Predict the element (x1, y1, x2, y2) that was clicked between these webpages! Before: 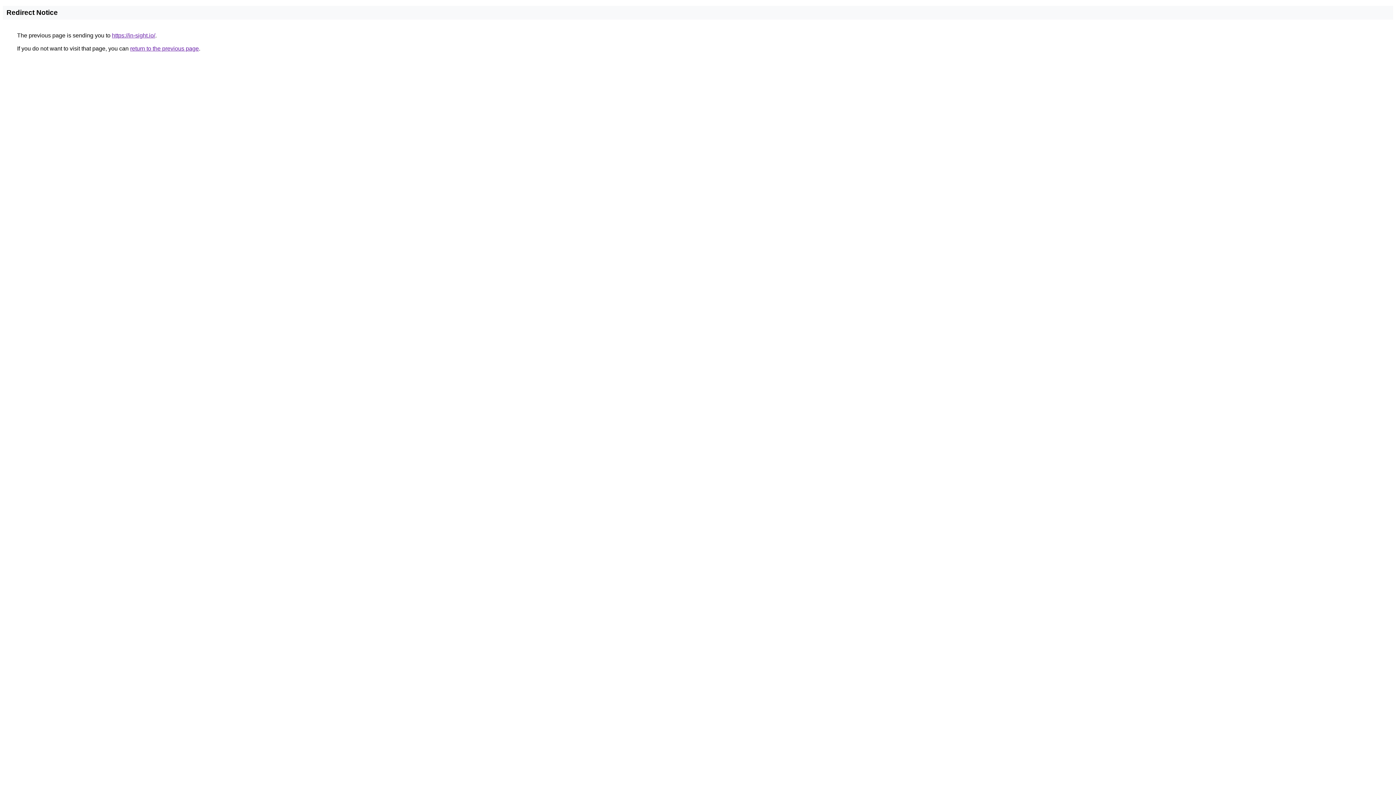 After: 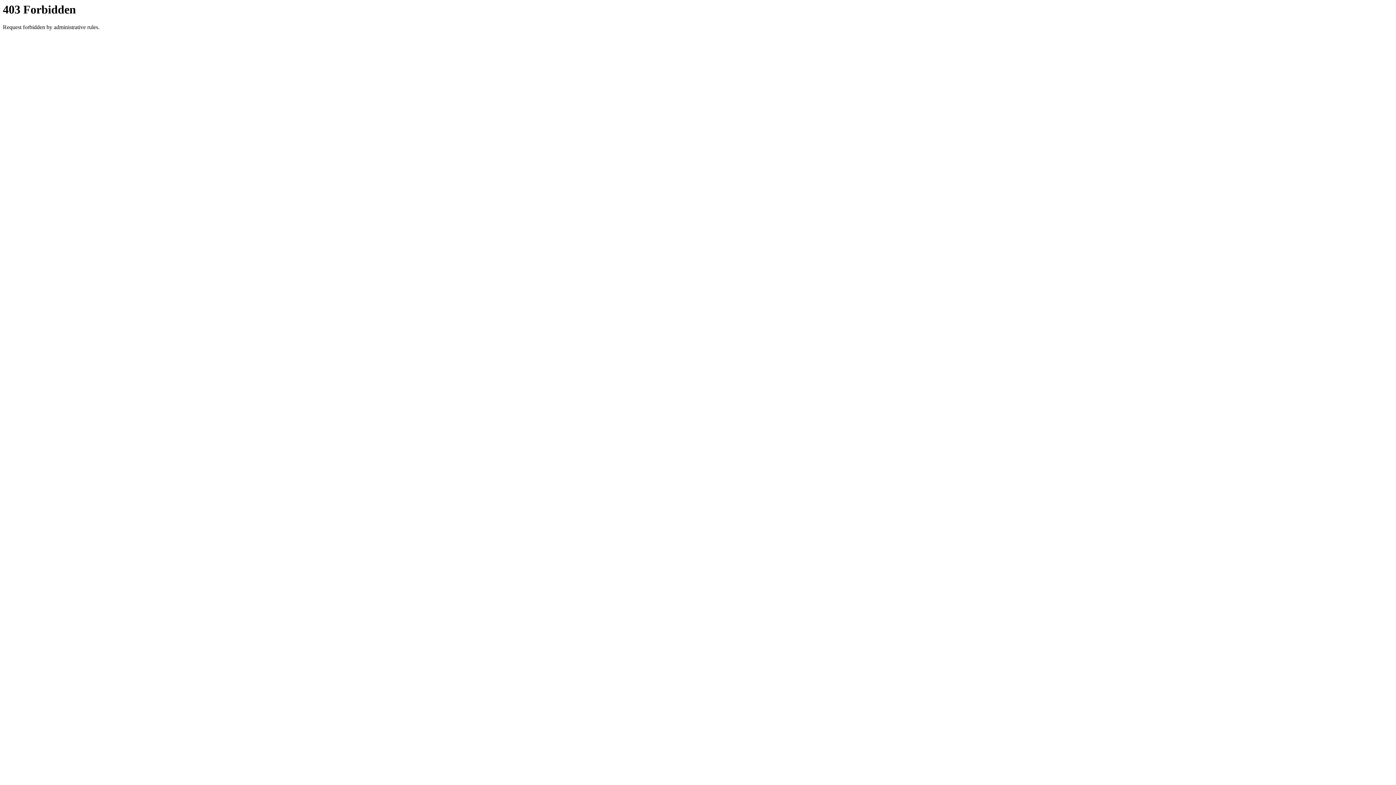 Action: label: https://in-sight.io/ bbox: (112, 32, 155, 38)